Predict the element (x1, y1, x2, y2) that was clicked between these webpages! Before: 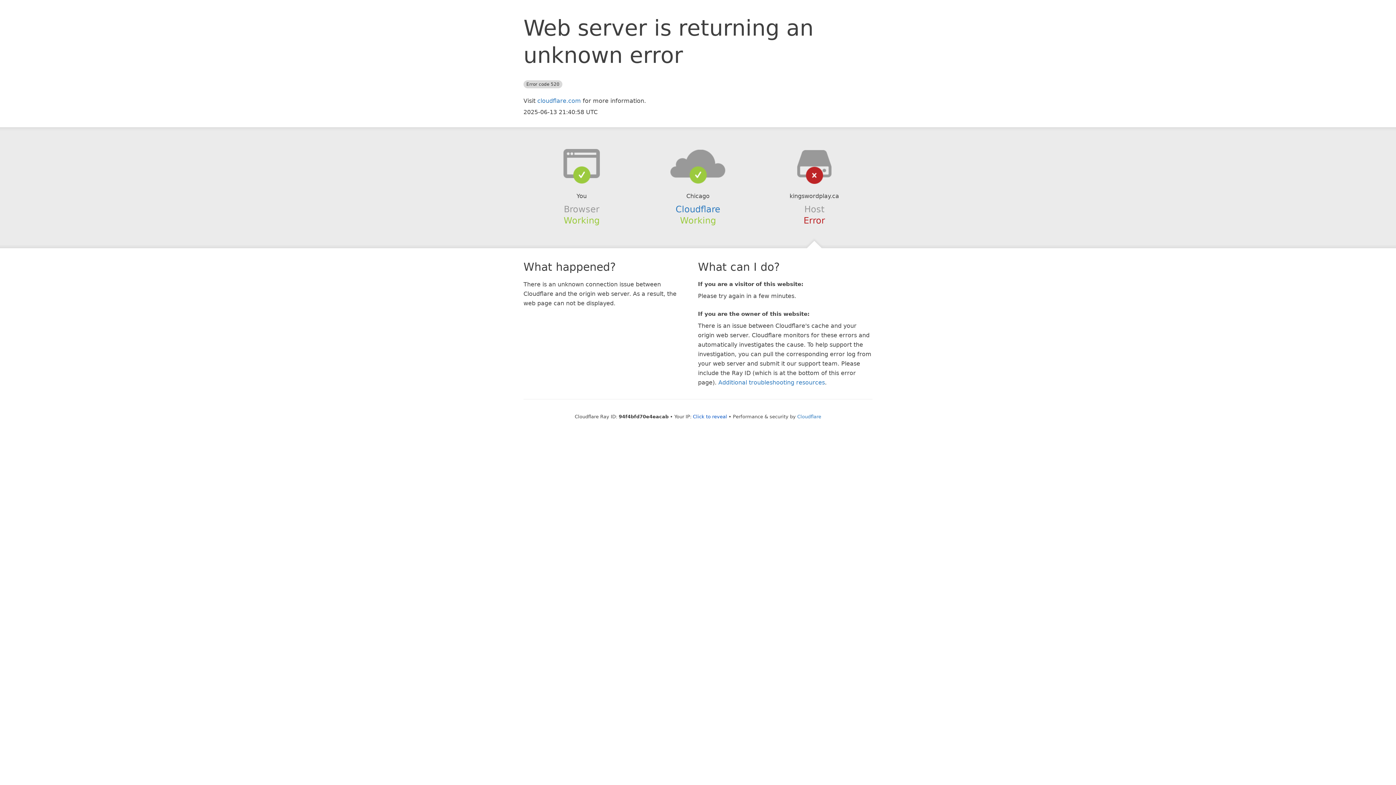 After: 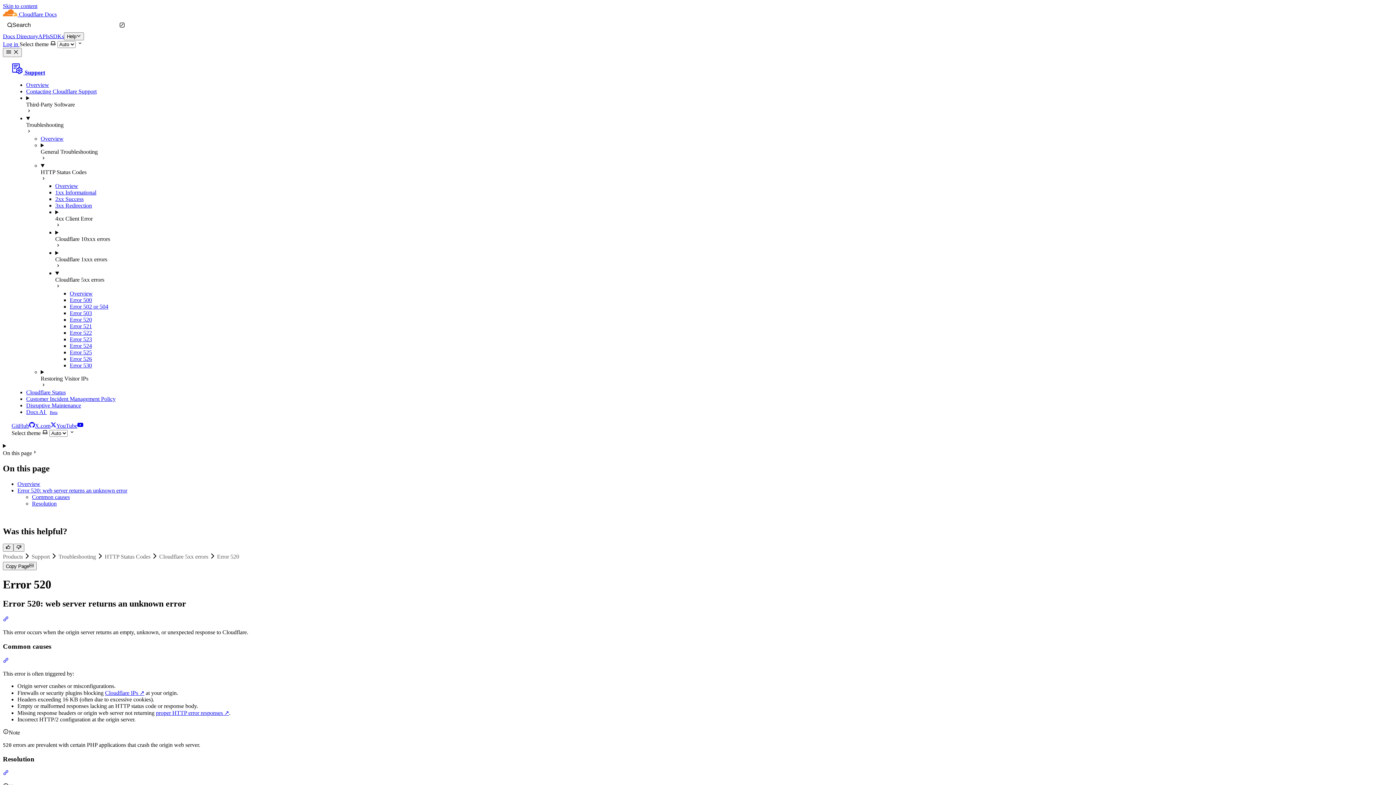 Action: label: Additional troubleshooting resources bbox: (718, 379, 825, 386)